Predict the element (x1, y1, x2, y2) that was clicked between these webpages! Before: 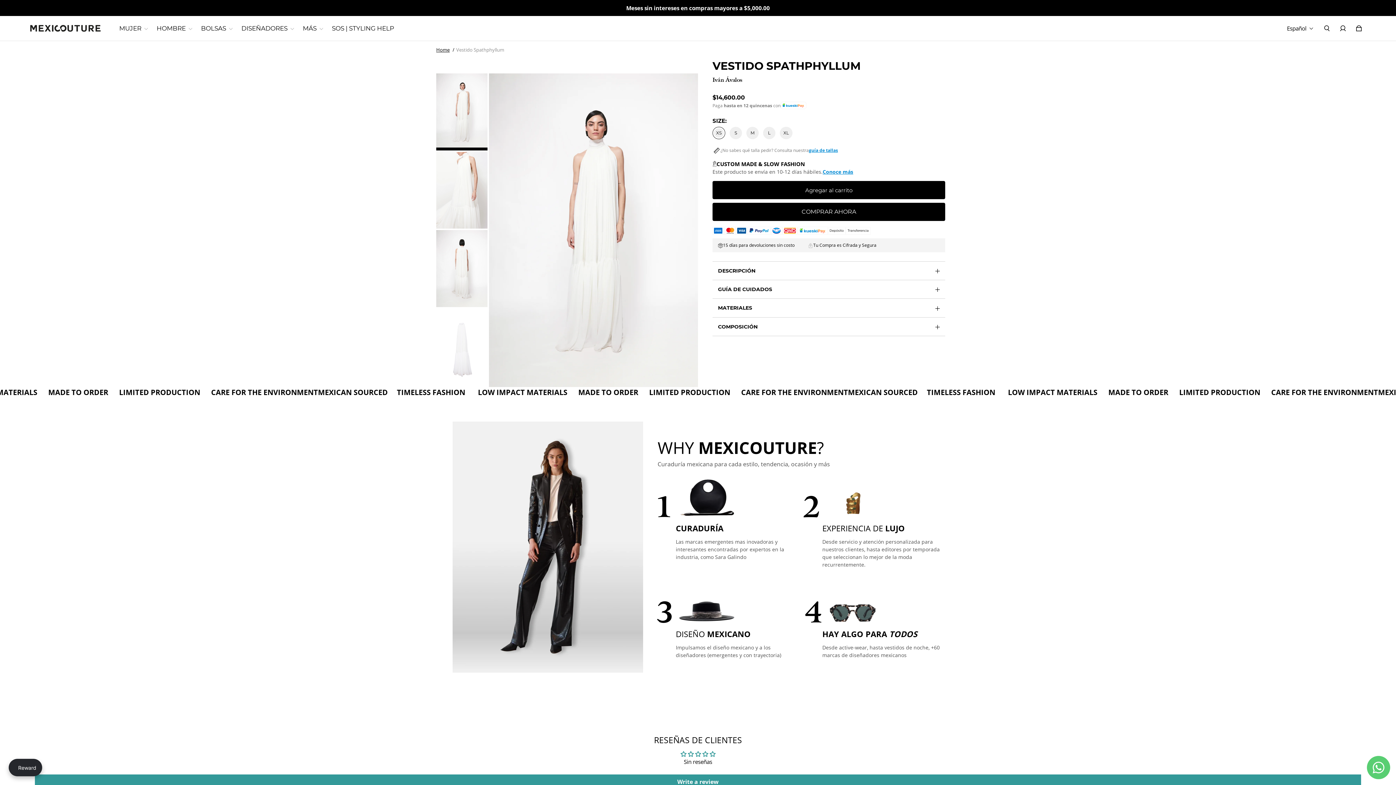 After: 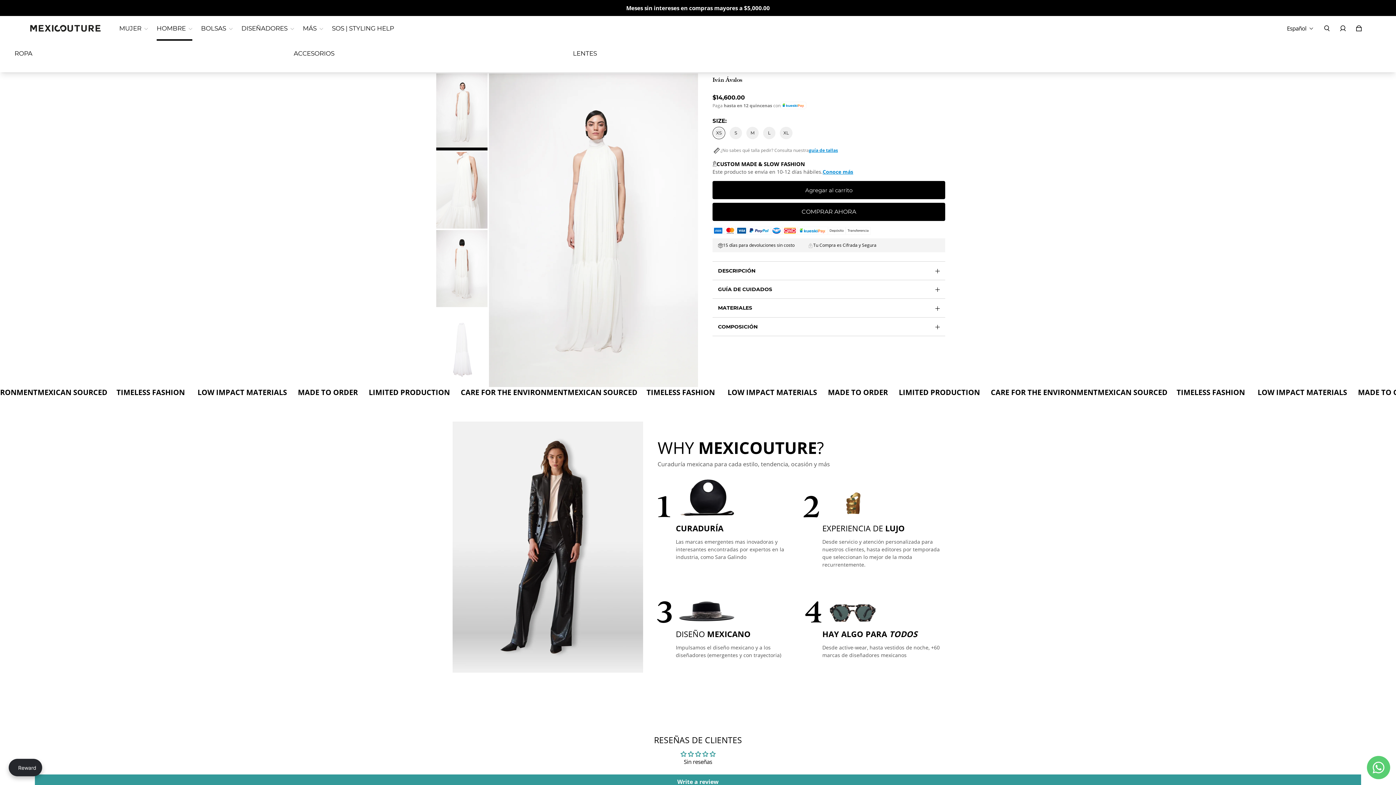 Action: label: HOMBRE bbox: (156, 25, 185, 31)